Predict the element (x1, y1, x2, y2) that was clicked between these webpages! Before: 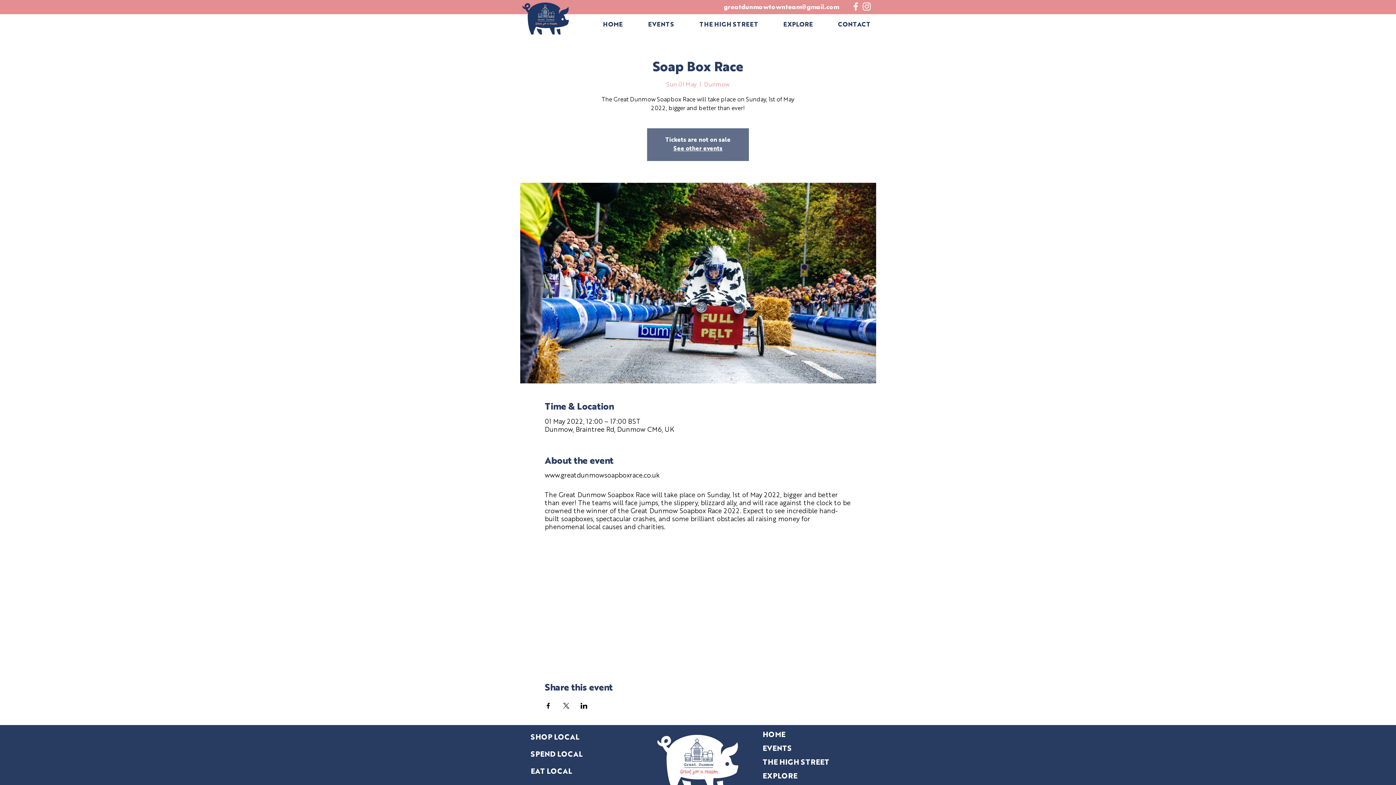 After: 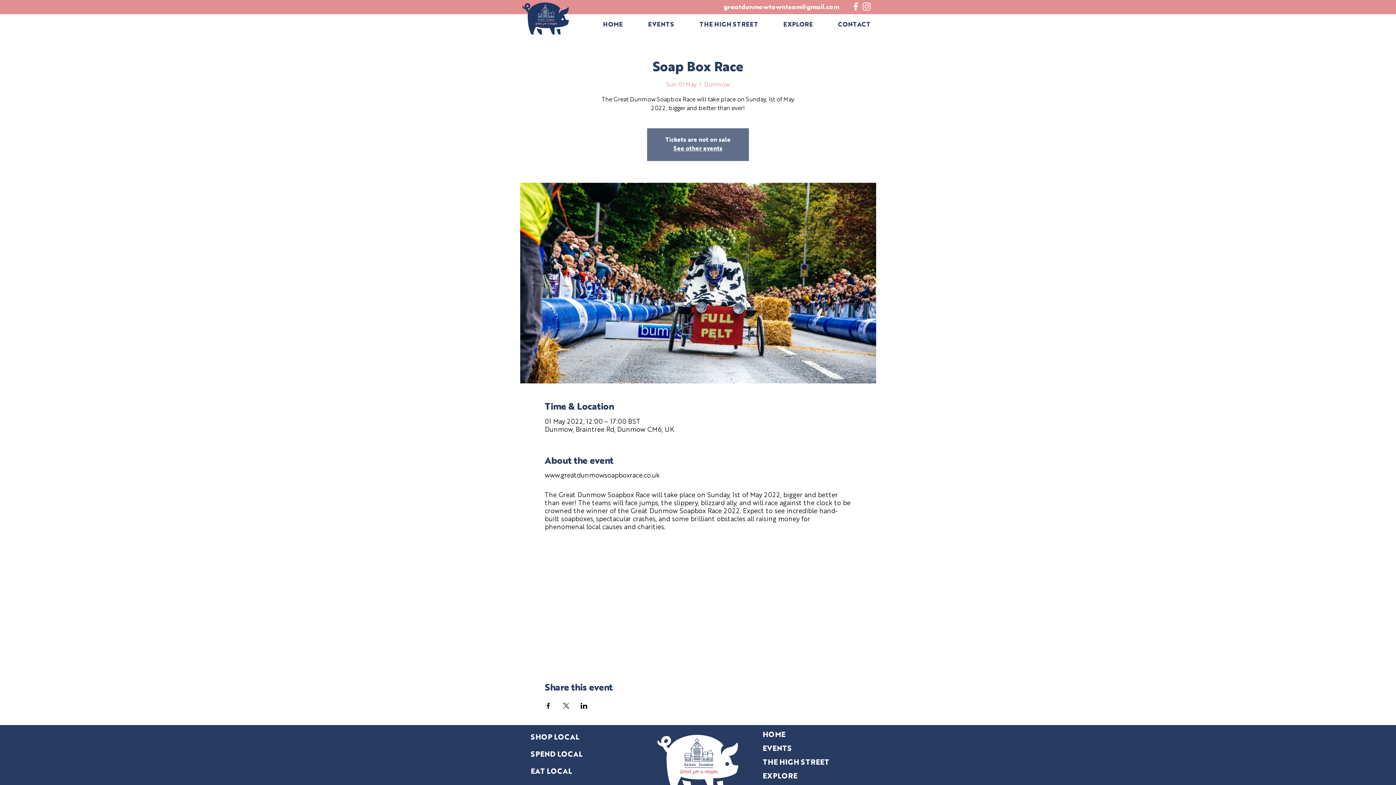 Action: bbox: (562, 703, 569, 709) label: Share event on X